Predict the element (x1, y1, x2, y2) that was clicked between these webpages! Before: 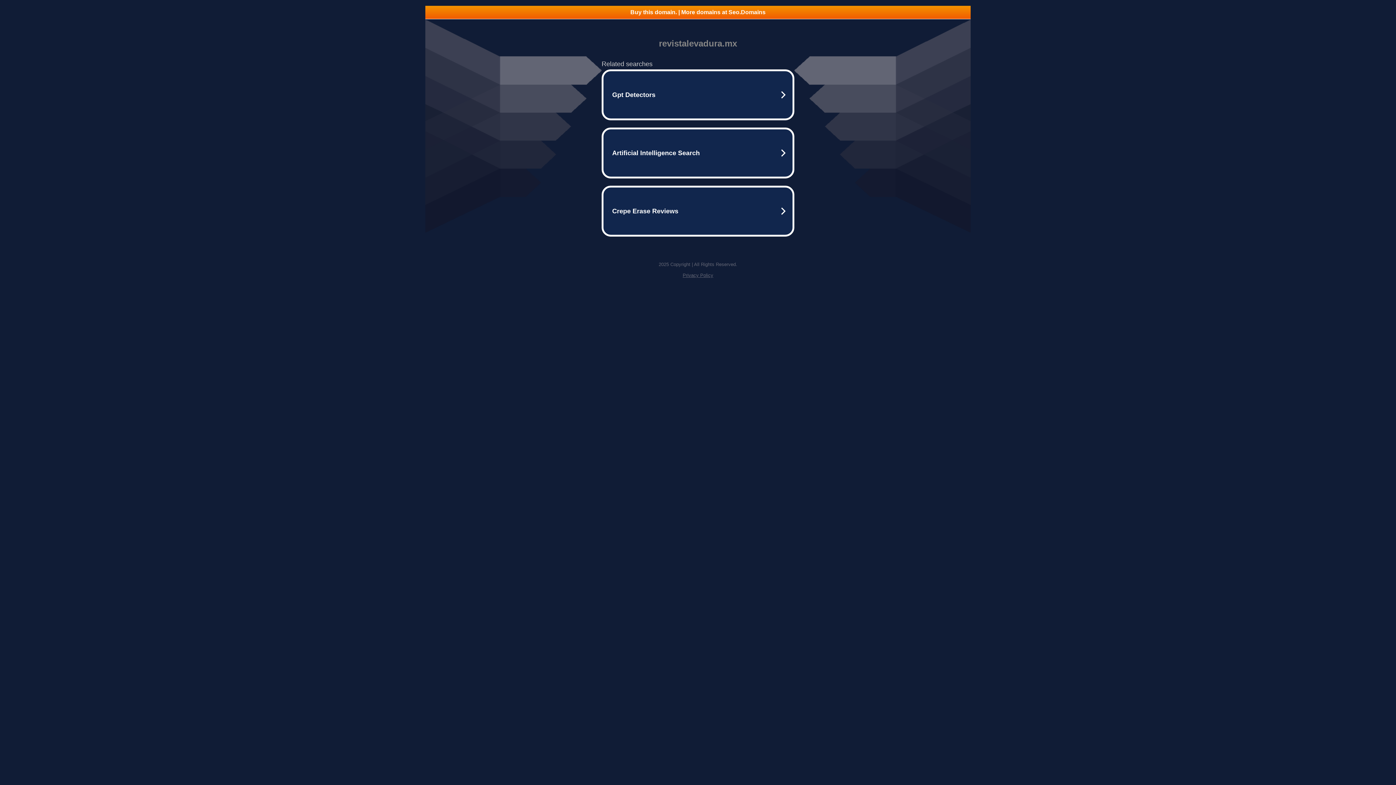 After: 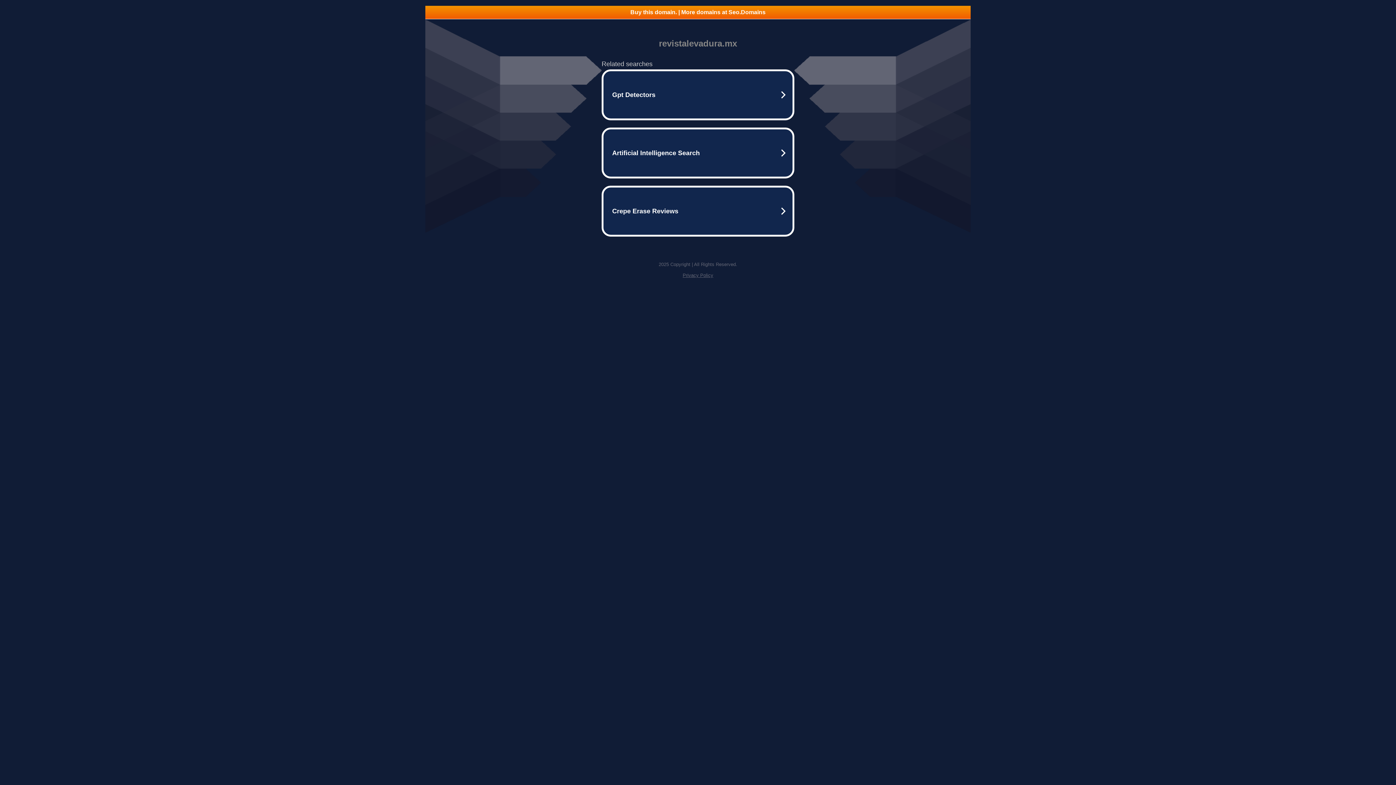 Action: label: Privacy Policy bbox: (682, 272, 713, 278)